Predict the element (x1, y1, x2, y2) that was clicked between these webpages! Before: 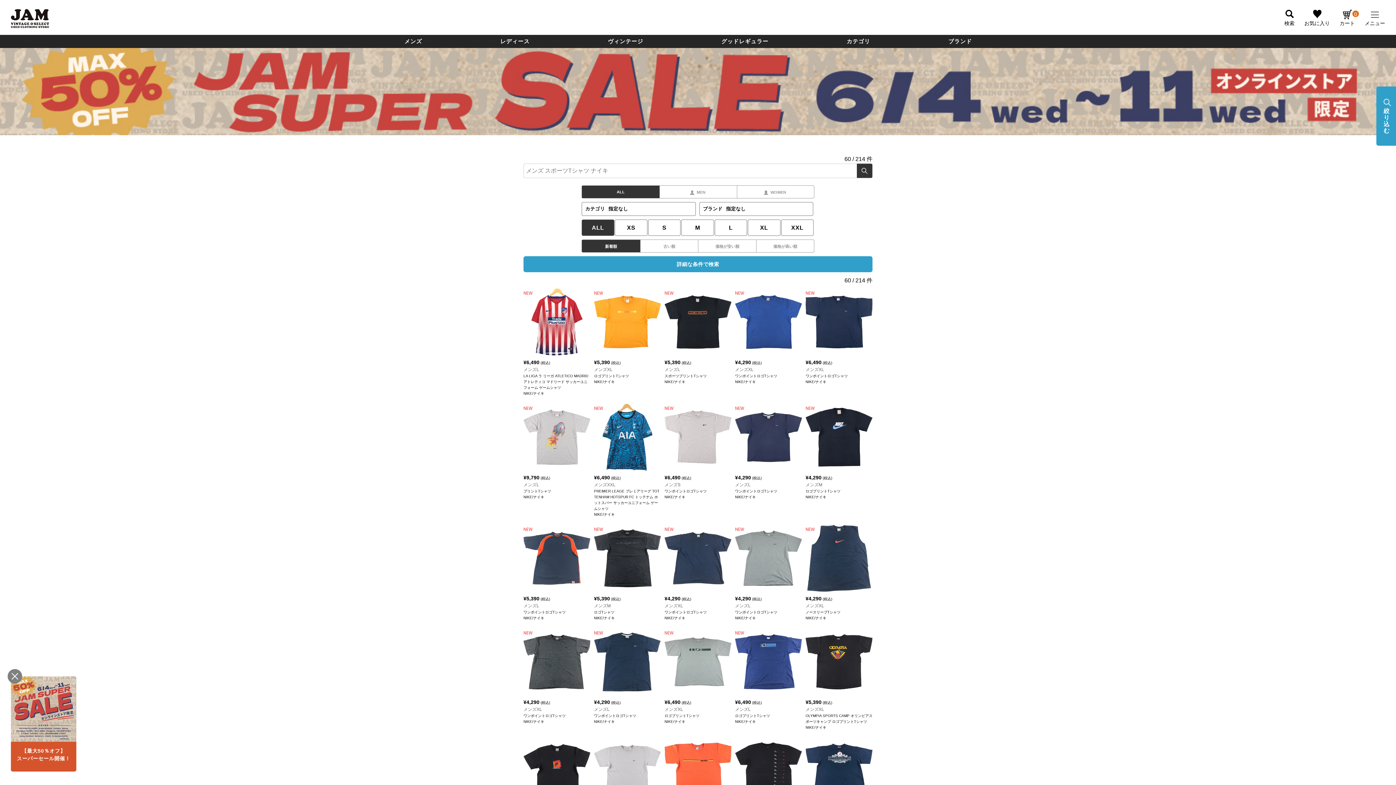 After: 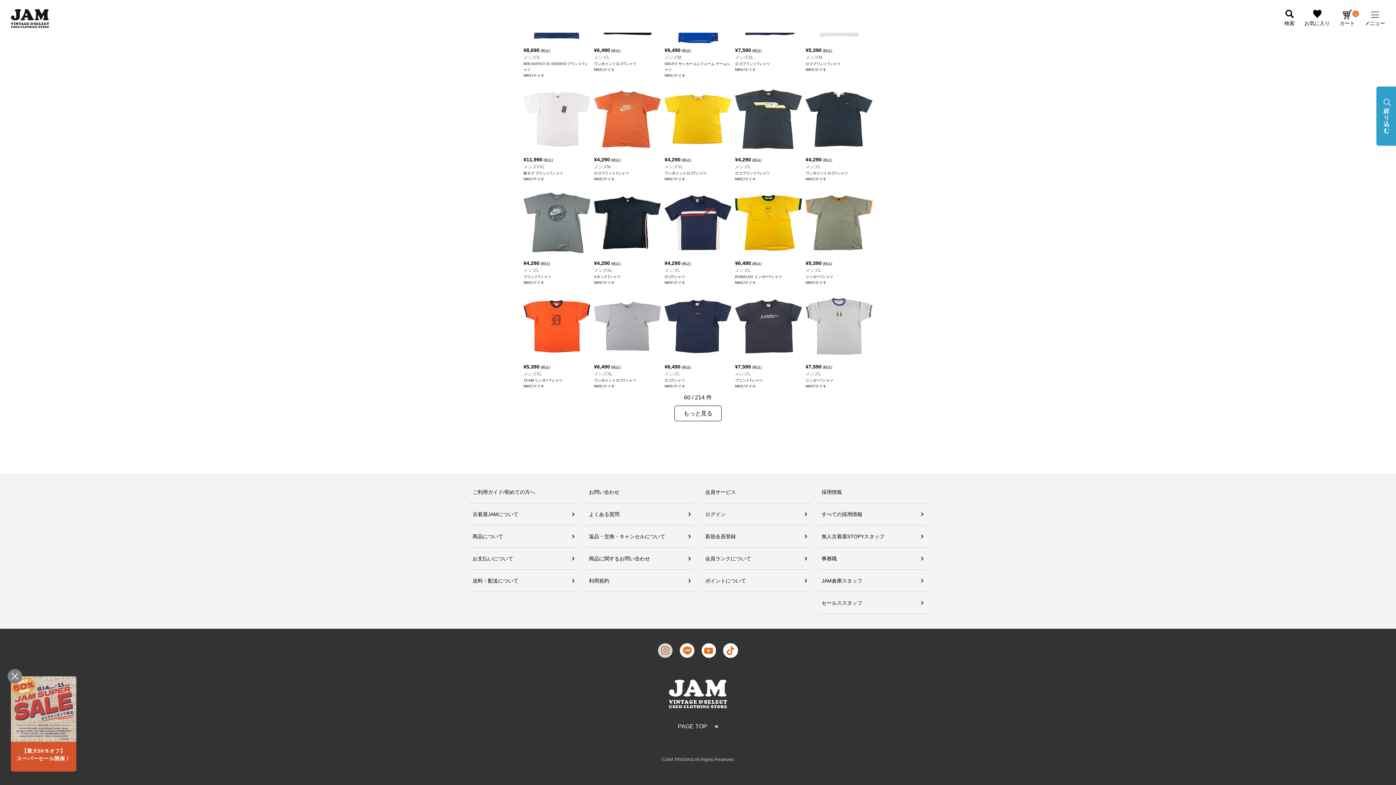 Action: bbox: (658, 576, 672, 590)